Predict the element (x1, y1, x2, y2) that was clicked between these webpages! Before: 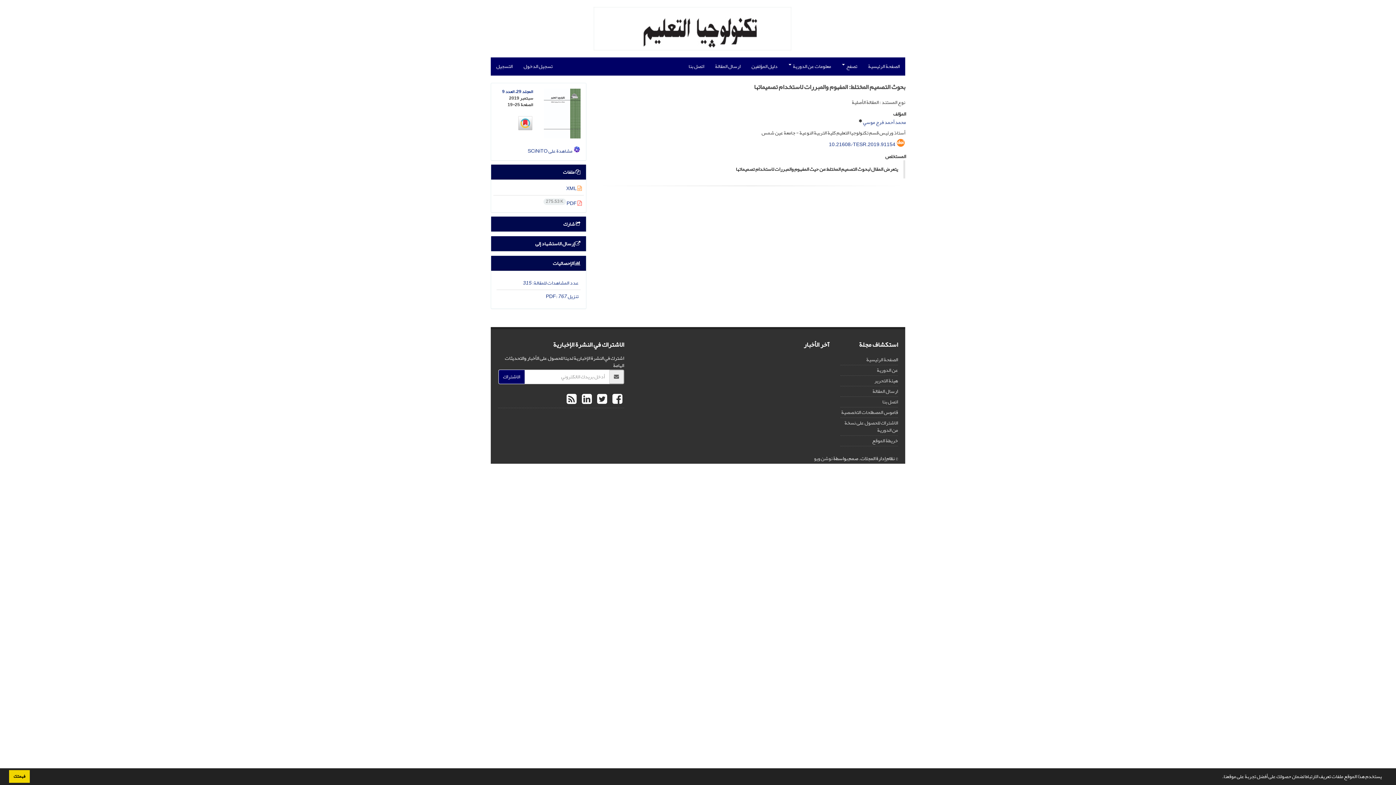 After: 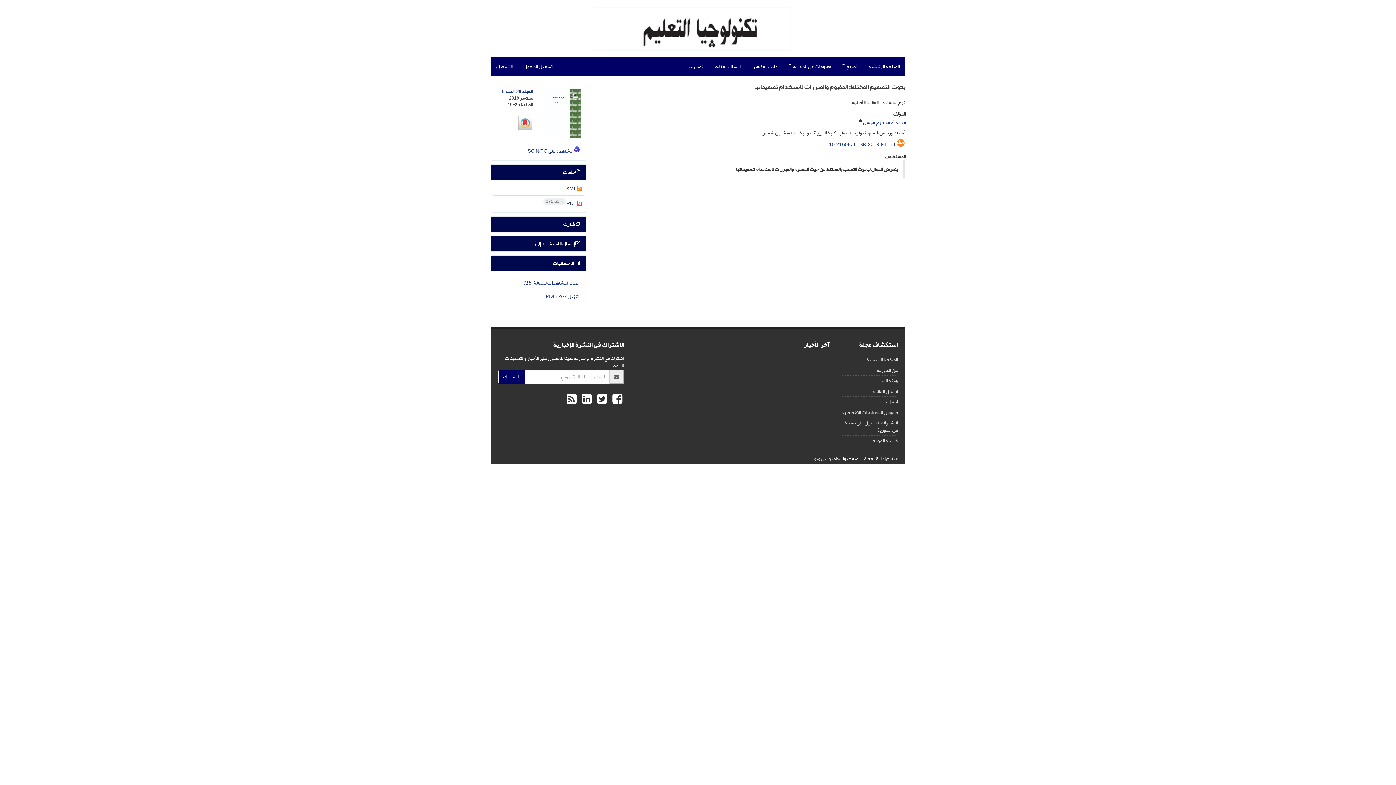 Action: label: dismiss cookie message bbox: (9, 770, 29, 783)